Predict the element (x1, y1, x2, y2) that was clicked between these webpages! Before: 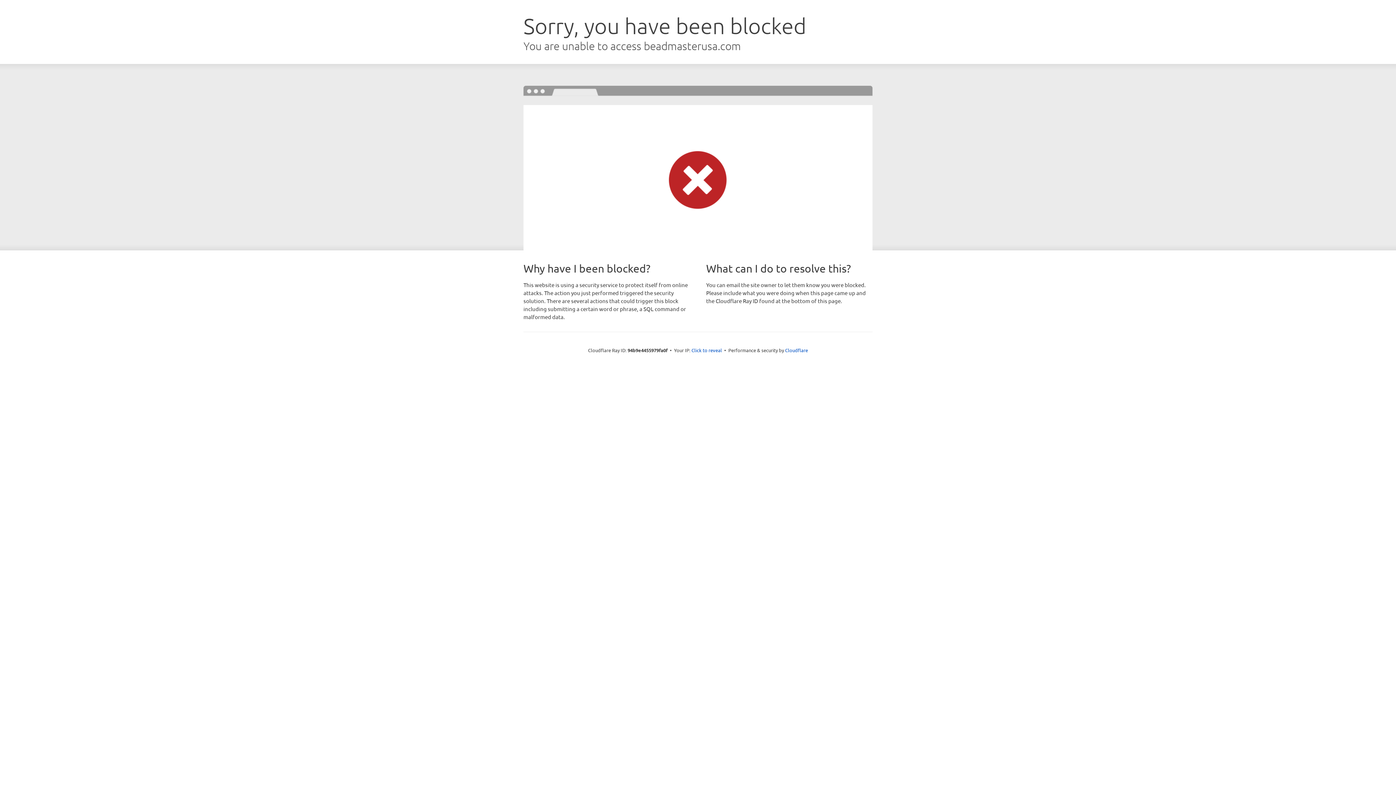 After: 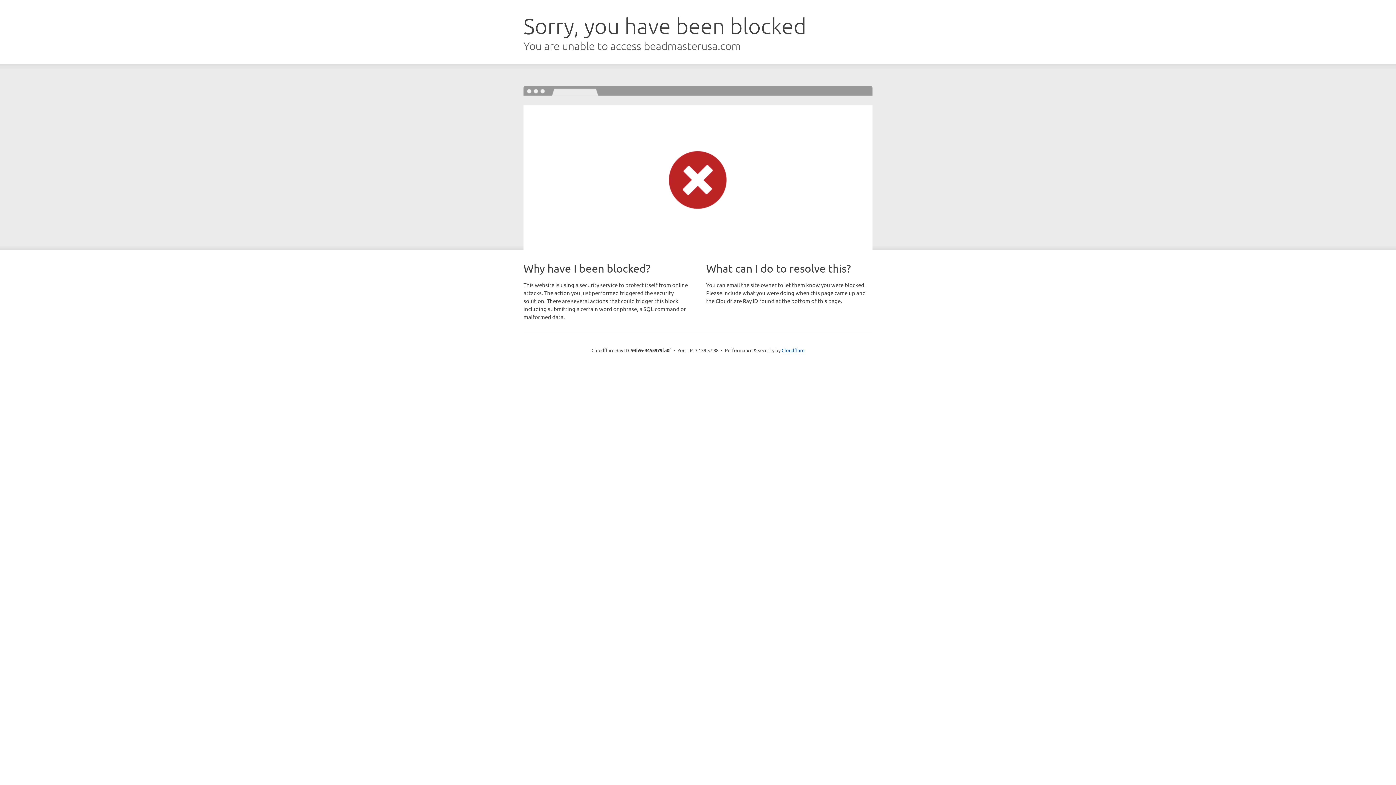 Action: bbox: (691, 346, 722, 353) label: Click to reveal